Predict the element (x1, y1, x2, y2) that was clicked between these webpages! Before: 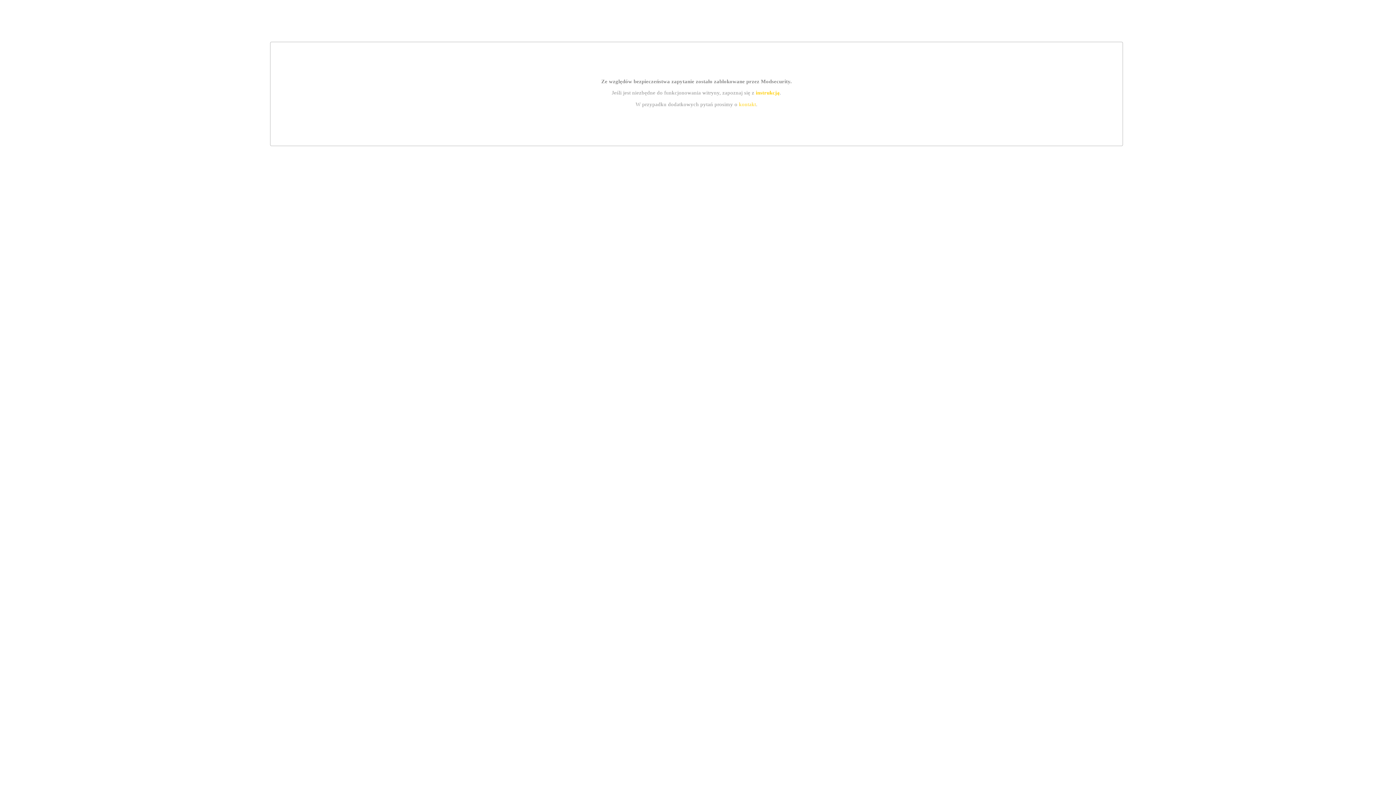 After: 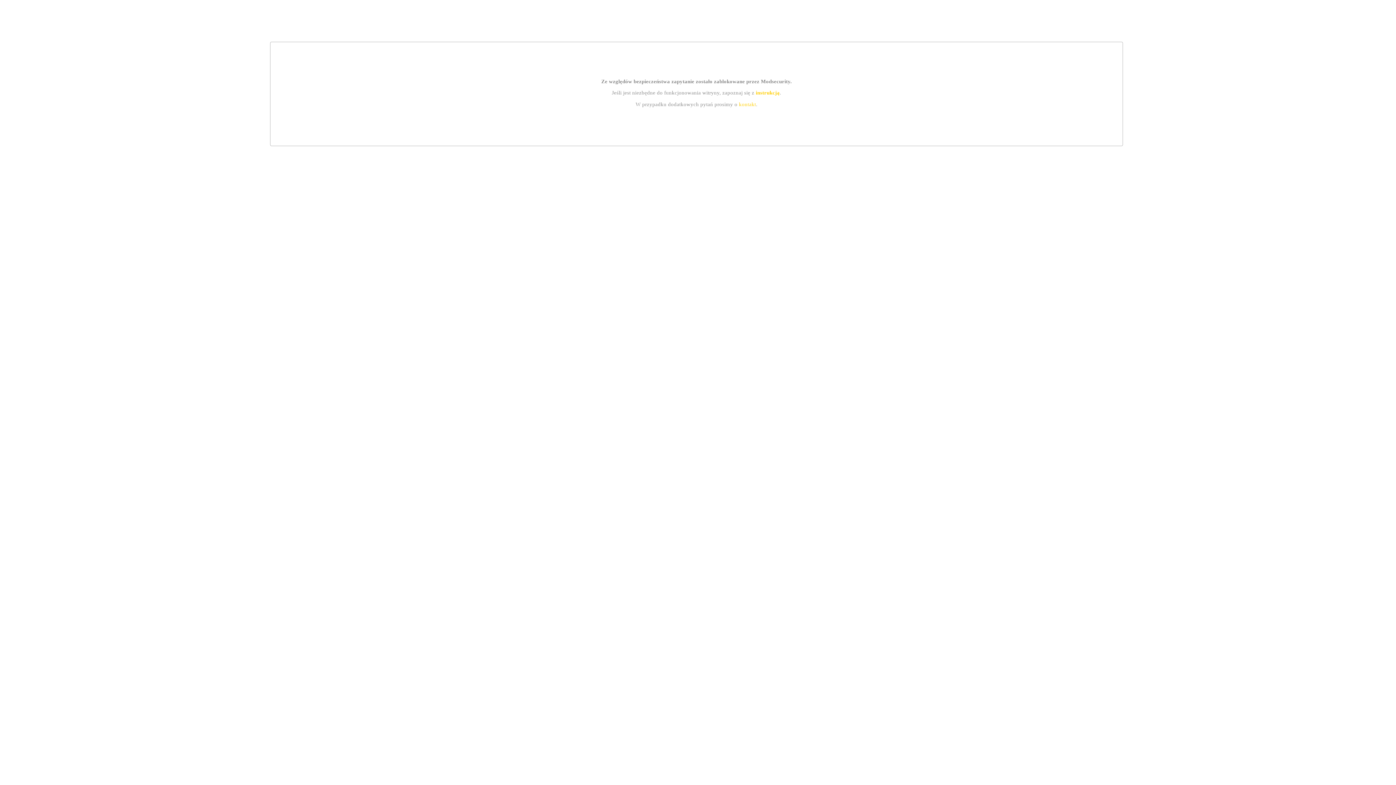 Action: bbox: (739, 101, 756, 107) label: kontakt